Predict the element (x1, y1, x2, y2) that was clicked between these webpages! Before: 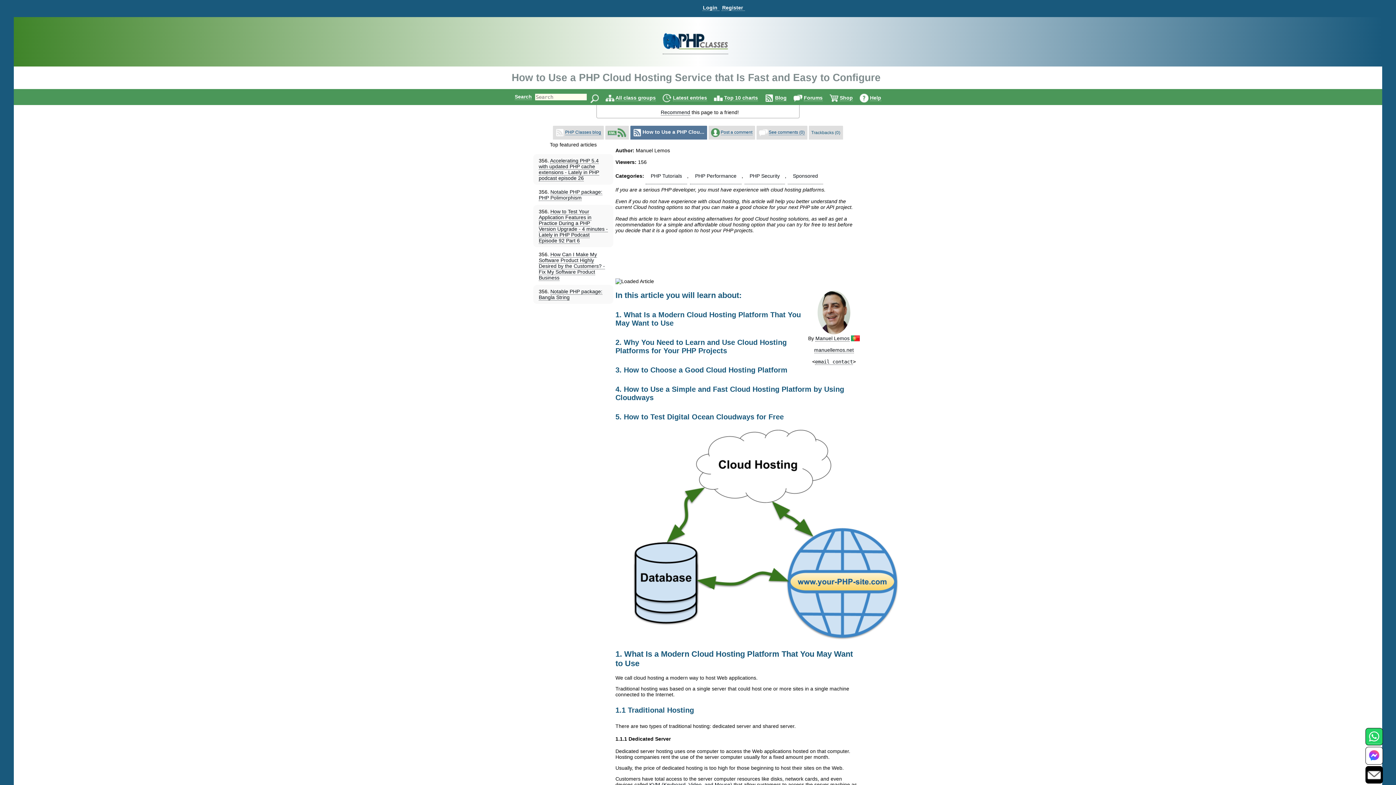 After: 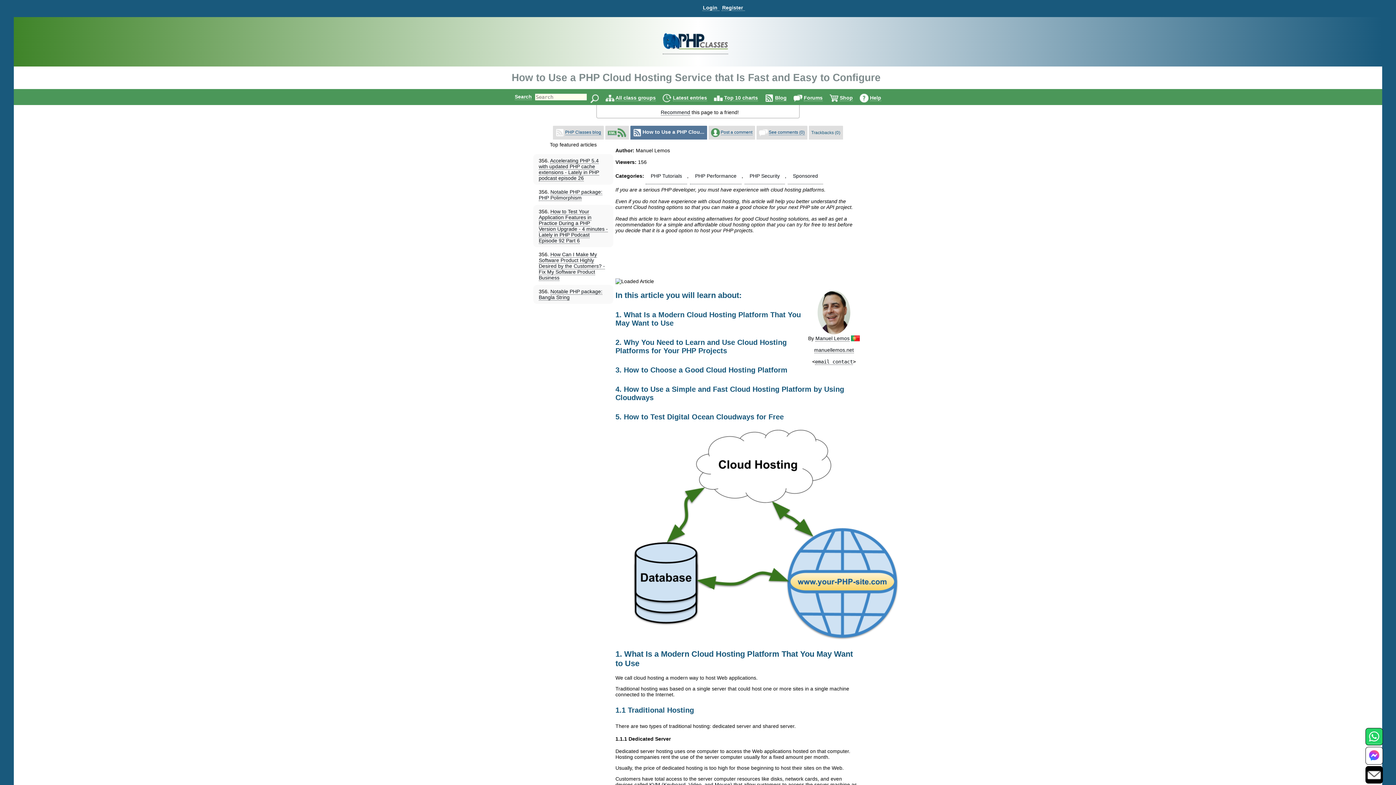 Action: bbox: (1368, 771, 1381, 778)